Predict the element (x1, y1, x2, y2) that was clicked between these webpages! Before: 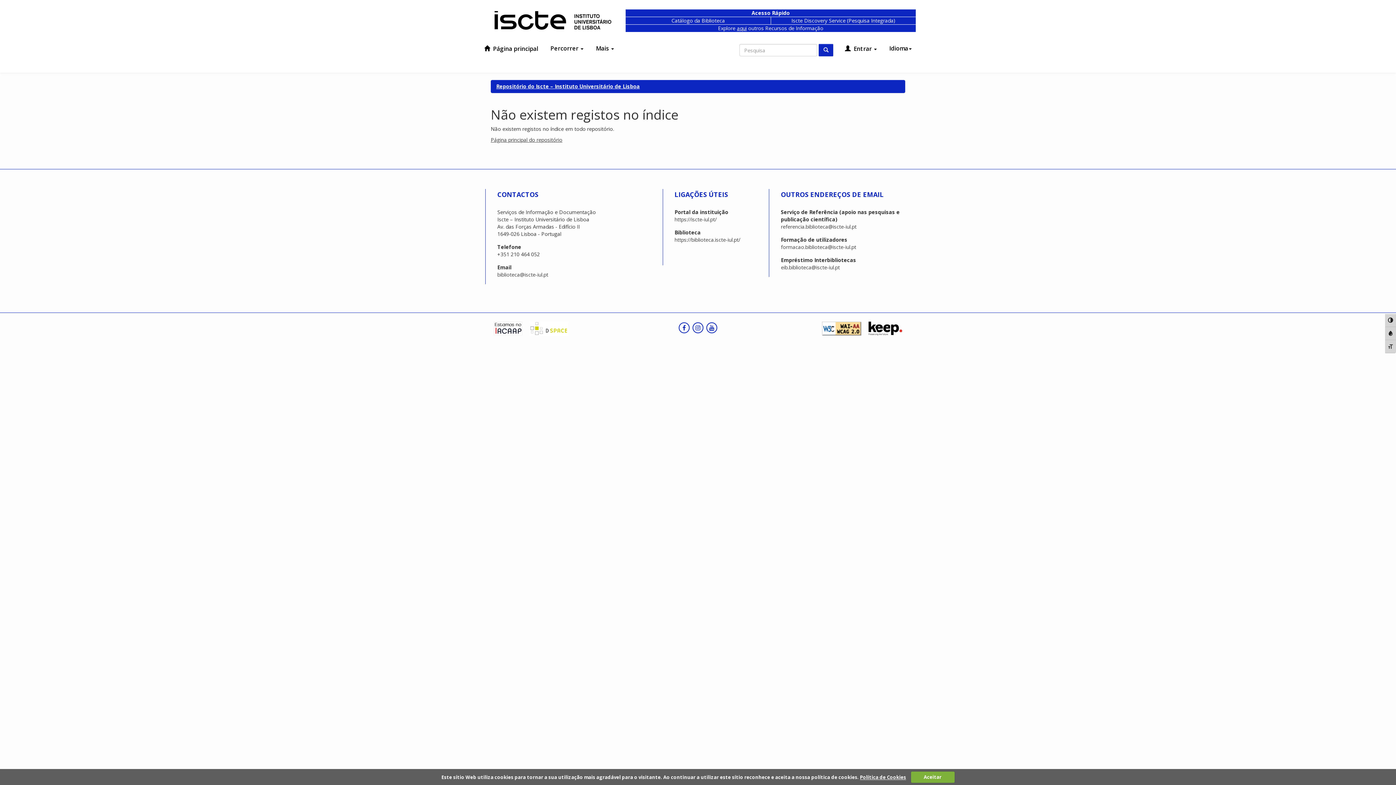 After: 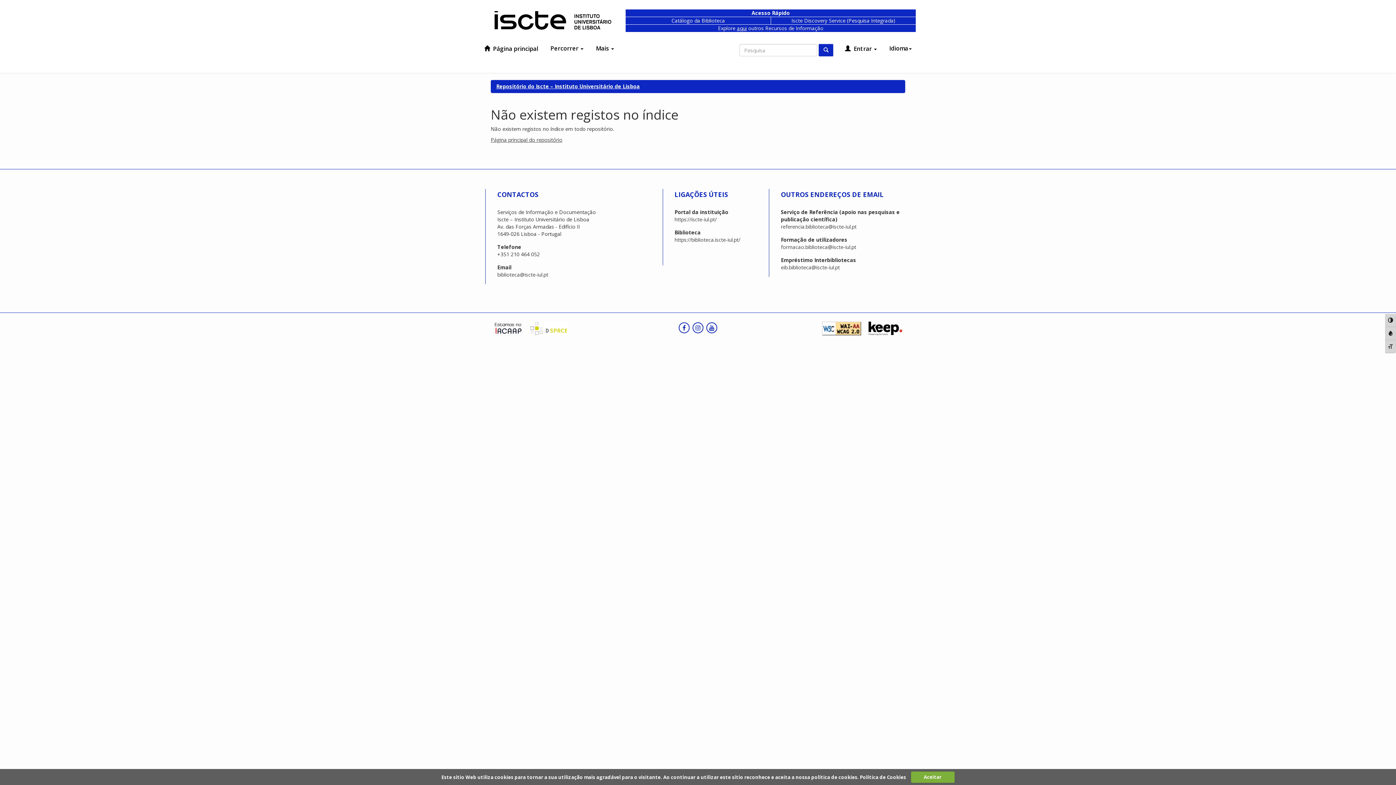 Action: bbox: (860, 774, 906, 780) label: Política de Cookies